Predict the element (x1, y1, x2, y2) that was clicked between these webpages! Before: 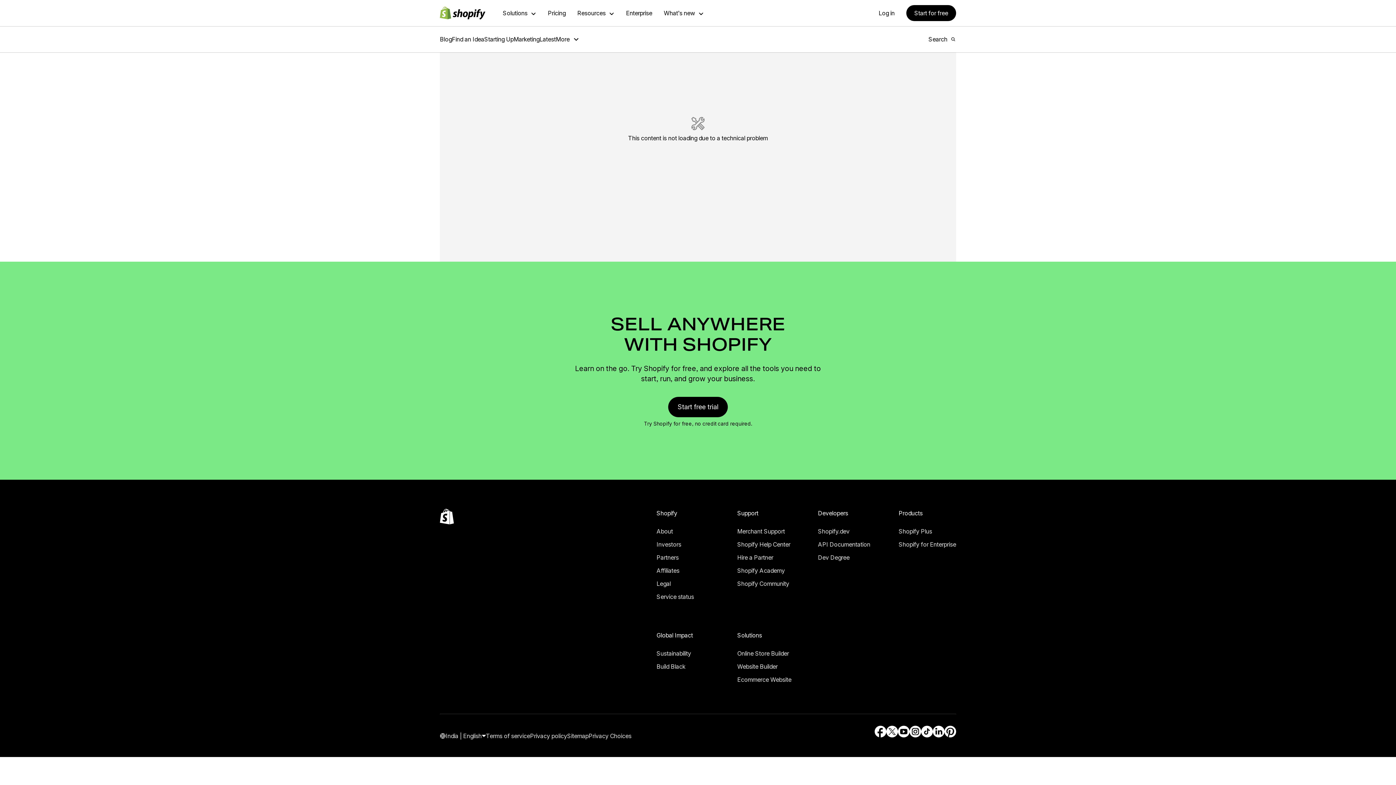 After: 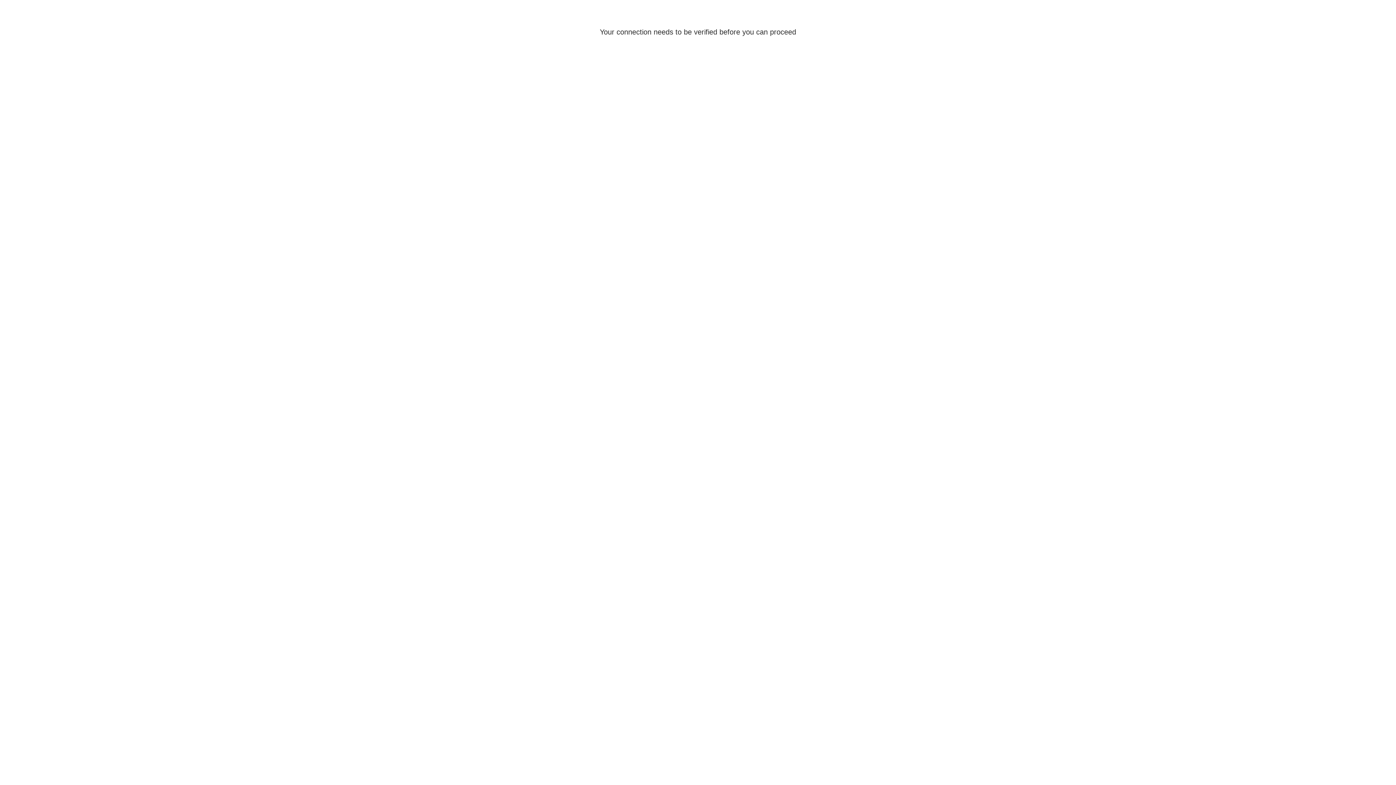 Action: bbox: (894, 9, 910, 16) label: Log in